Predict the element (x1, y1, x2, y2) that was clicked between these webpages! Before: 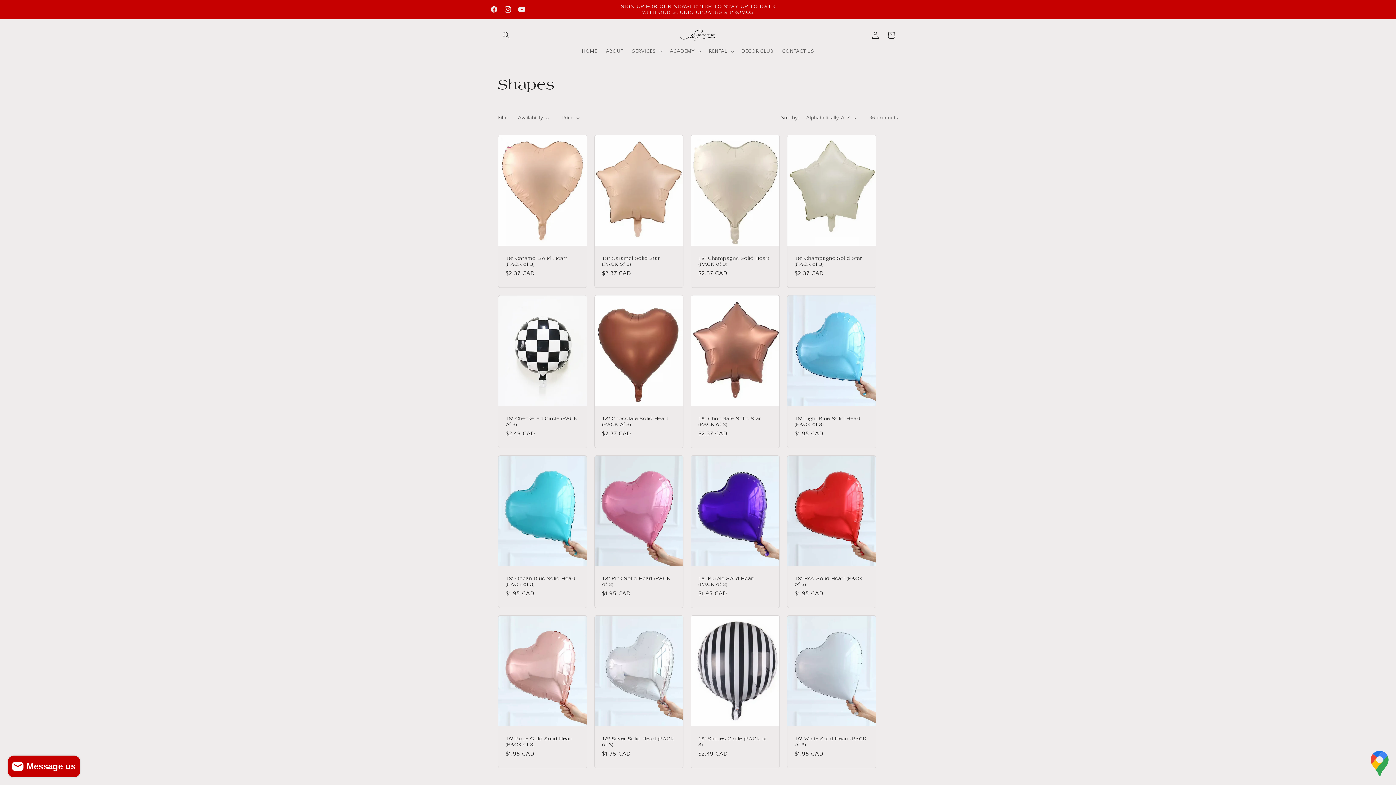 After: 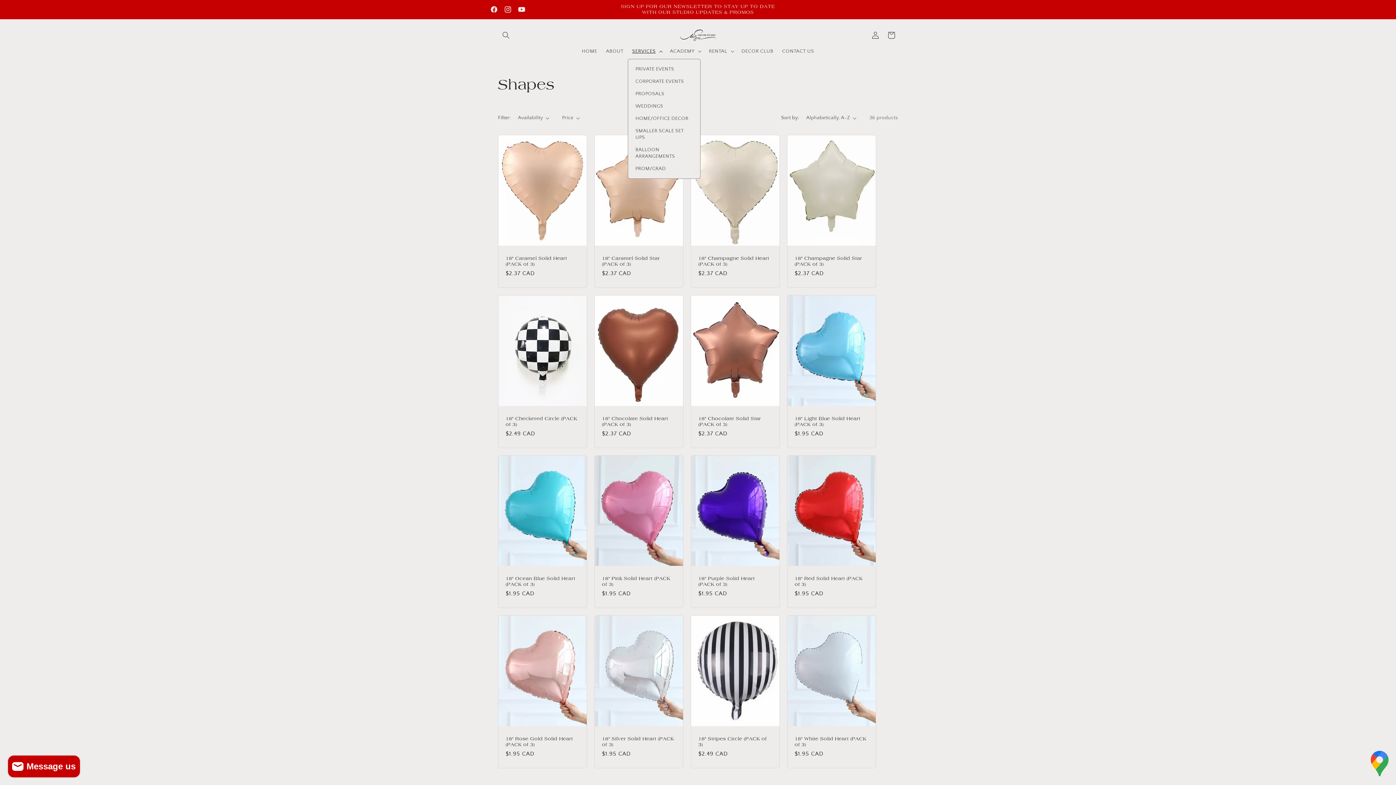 Action: label: SERVICES bbox: (627, 43, 665, 58)